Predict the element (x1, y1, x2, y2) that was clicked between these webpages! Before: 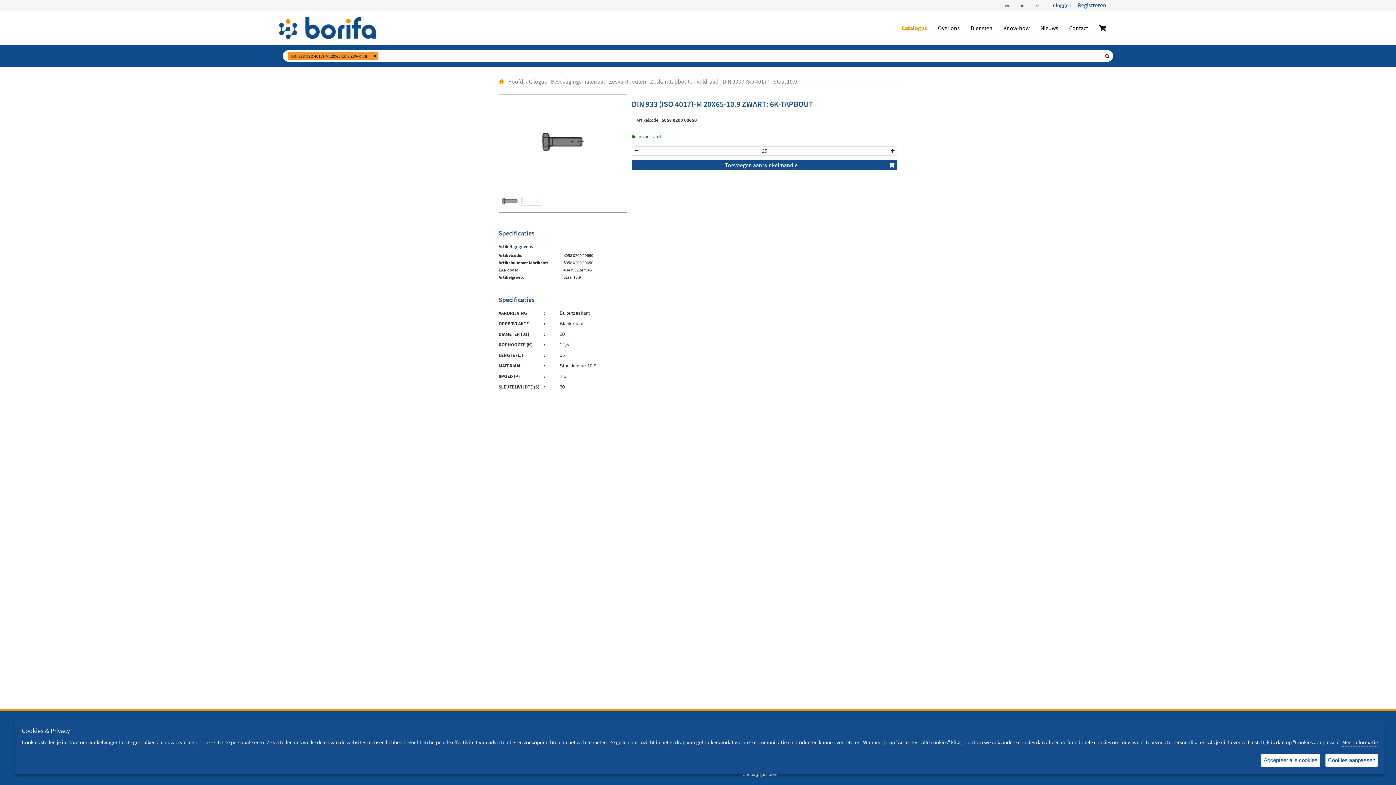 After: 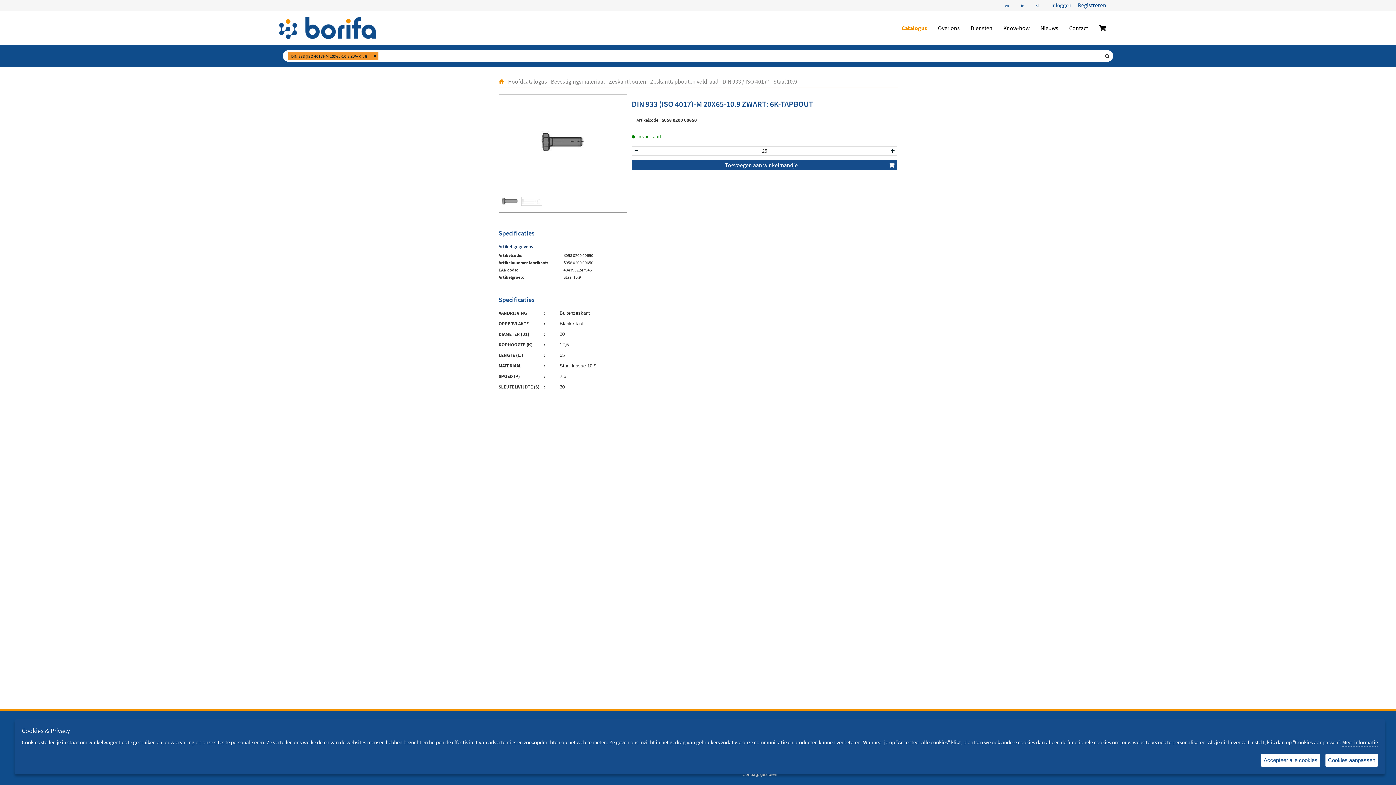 Action: bbox: (1030, 0, 1044, 8) label: nl